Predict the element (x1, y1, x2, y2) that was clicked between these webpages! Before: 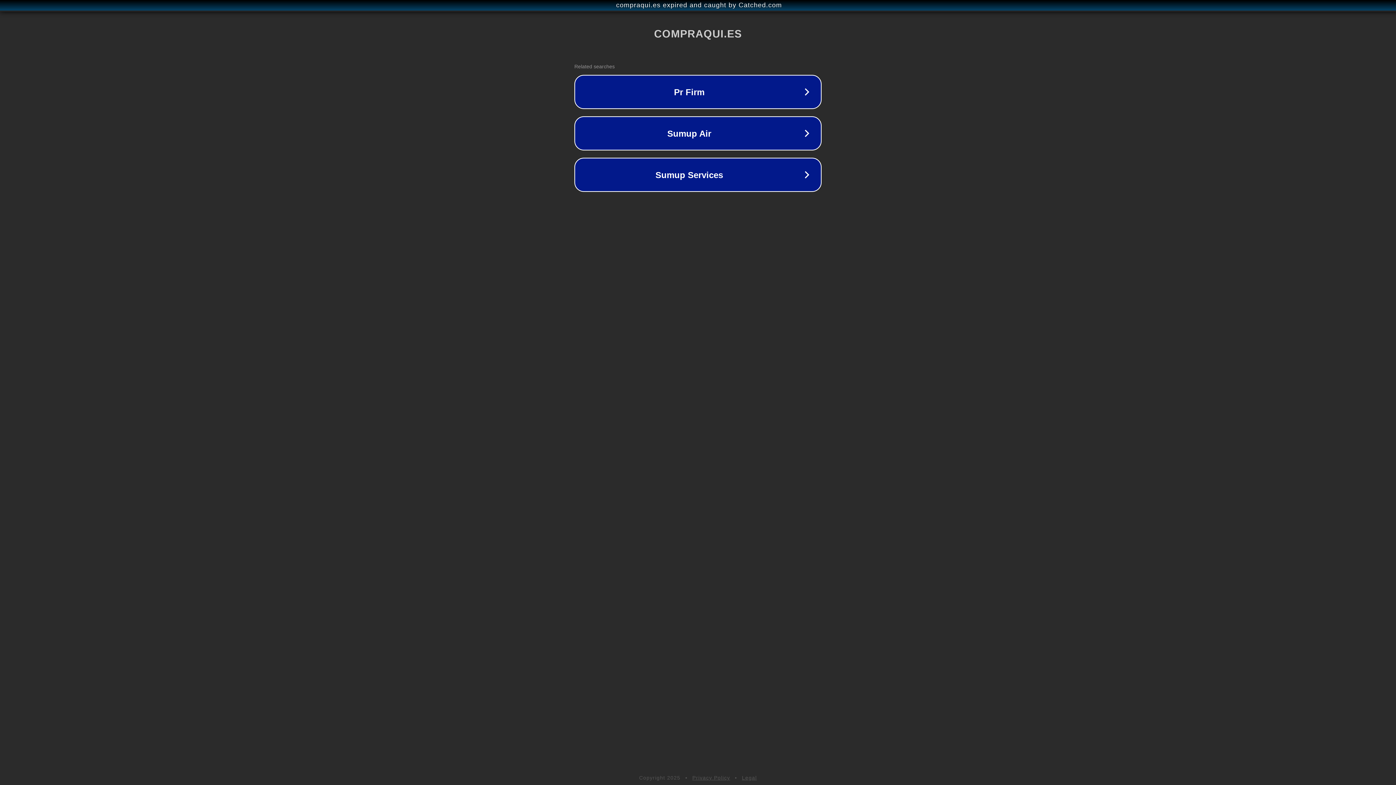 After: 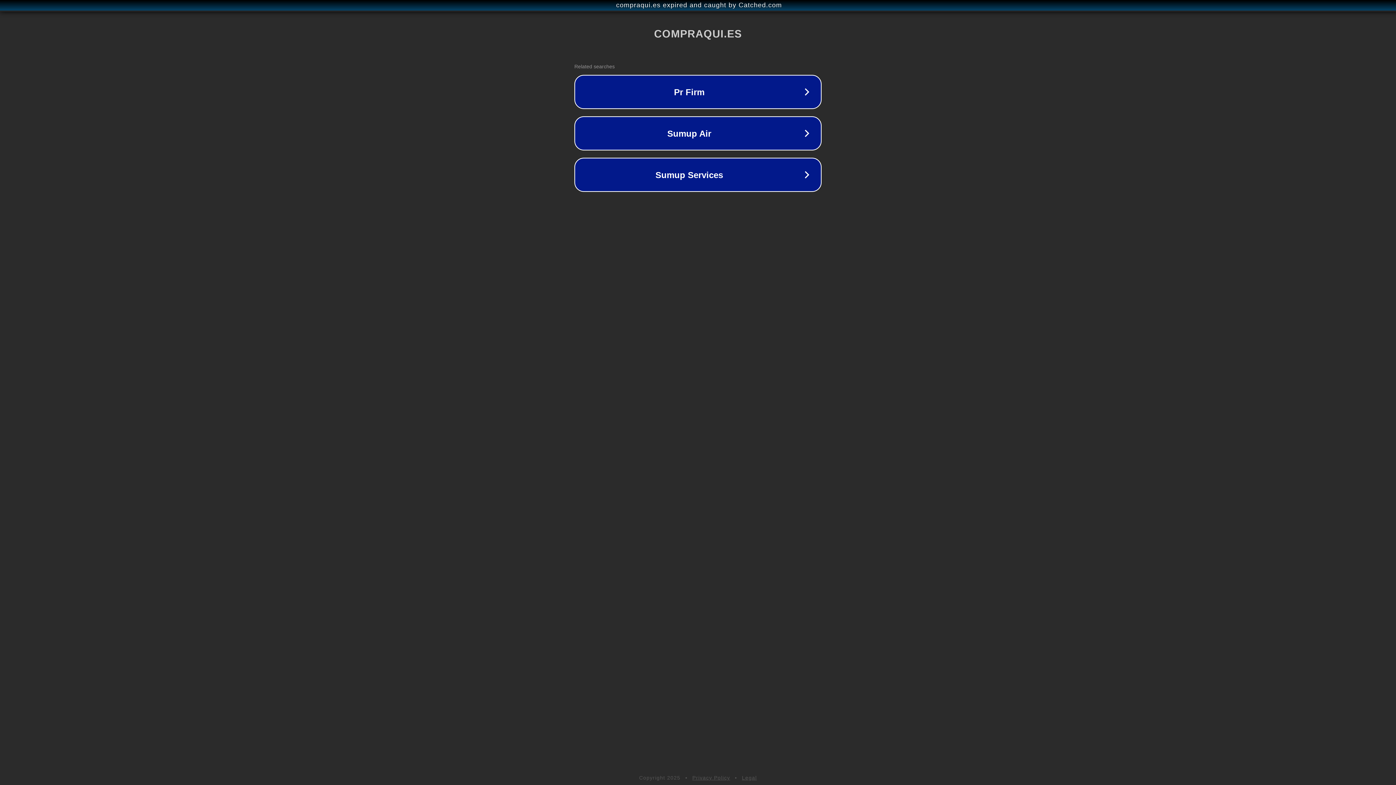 Action: label: Legal bbox: (742, 775, 757, 781)